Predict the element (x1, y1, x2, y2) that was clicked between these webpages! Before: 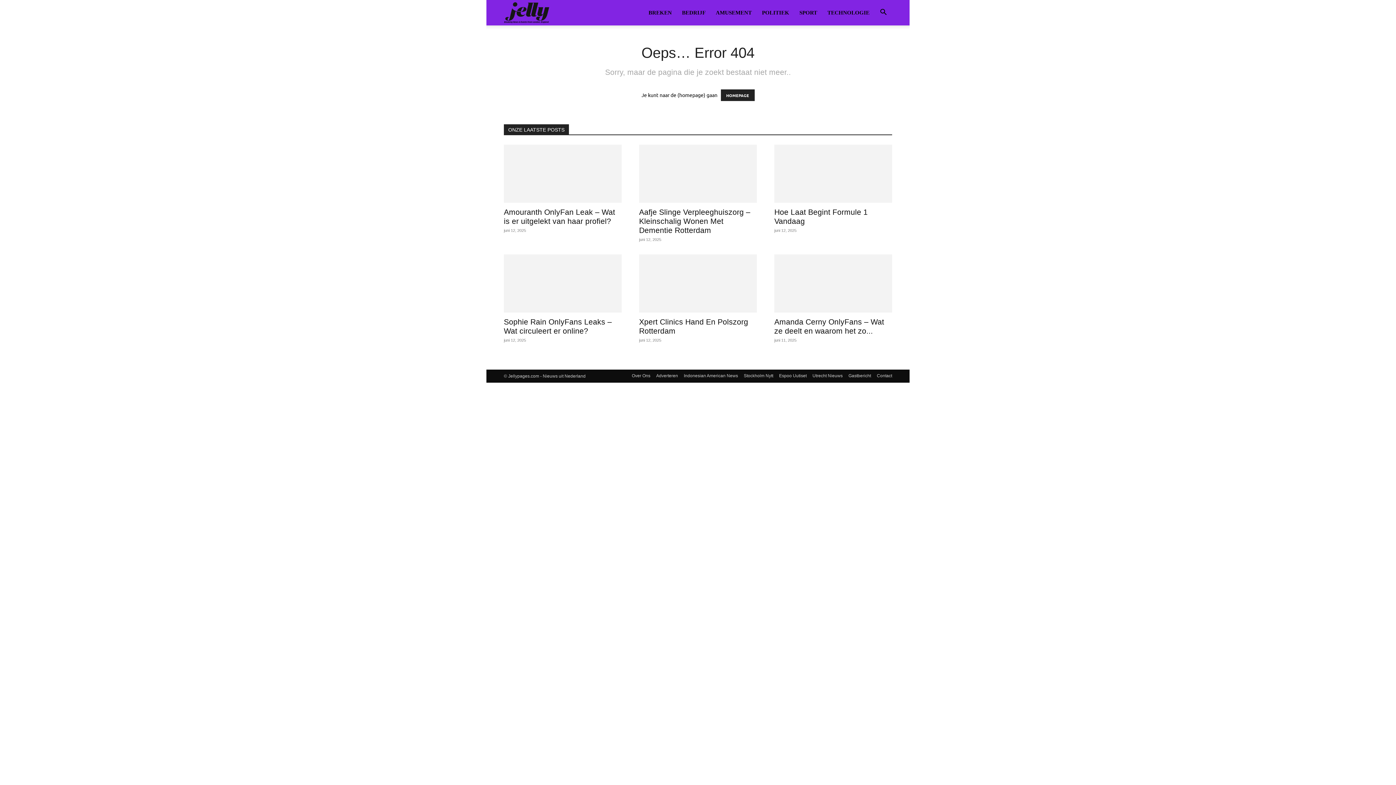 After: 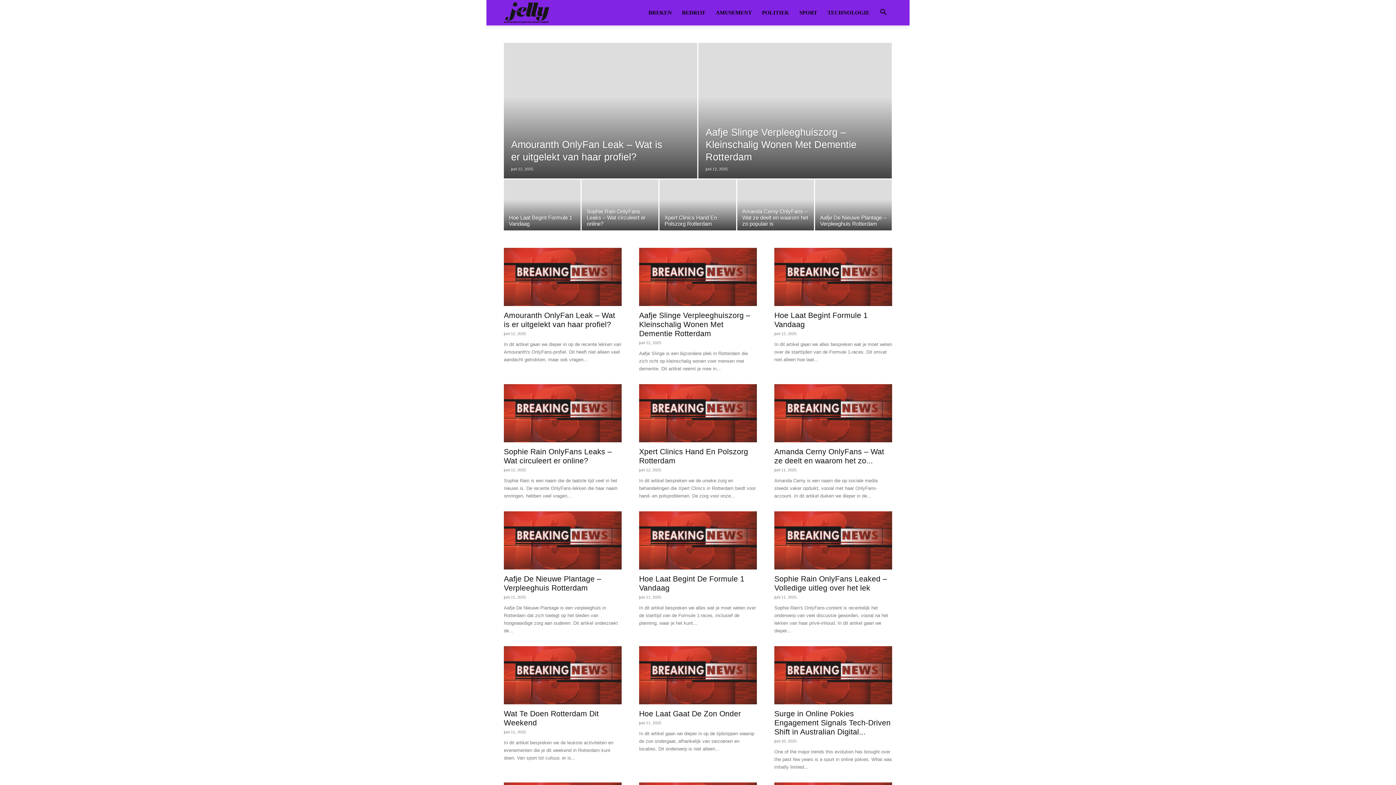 Action: label: Amsterdam Nieuws bbox: (504, 9, 549, 15)